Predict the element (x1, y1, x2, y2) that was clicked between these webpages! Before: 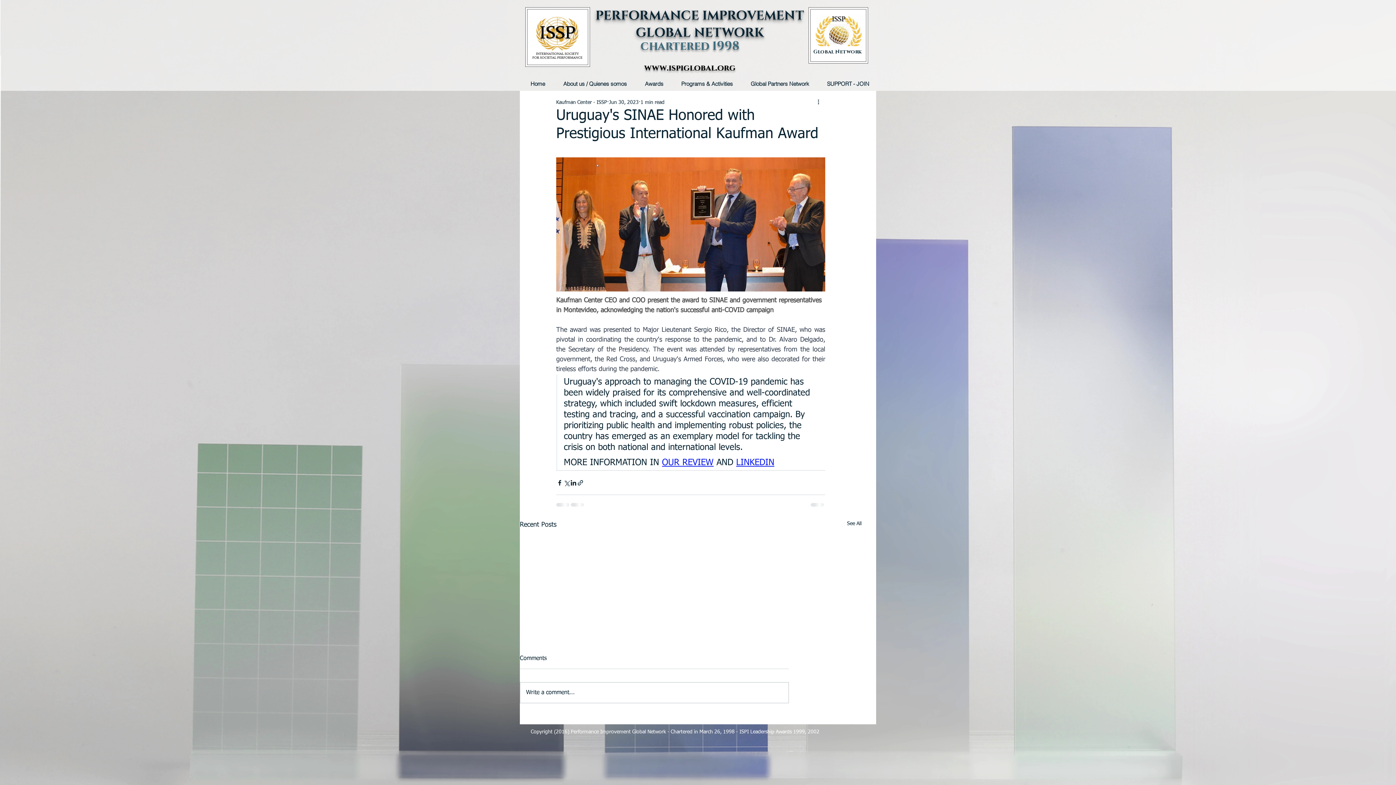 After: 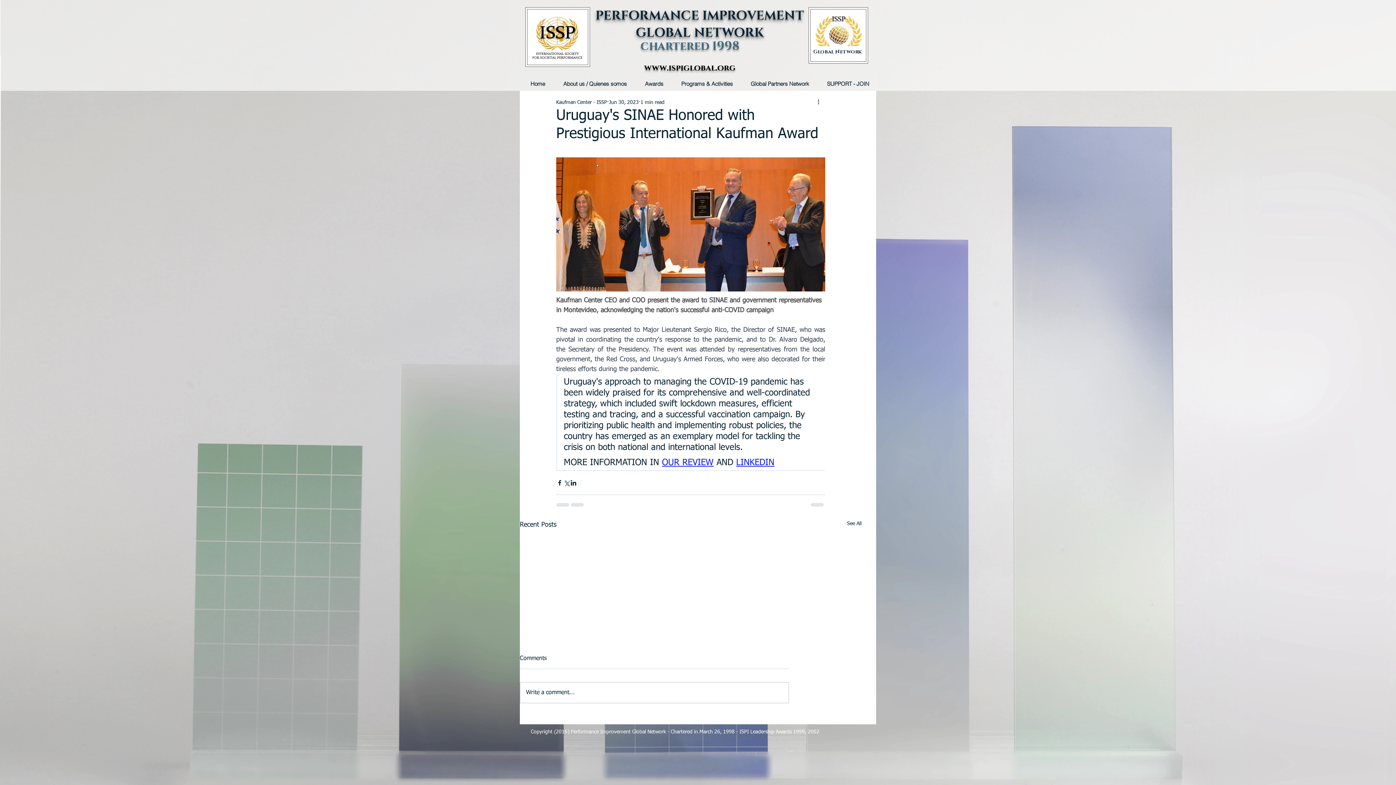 Action: label: Share via link bbox: (577, 479, 584, 486)